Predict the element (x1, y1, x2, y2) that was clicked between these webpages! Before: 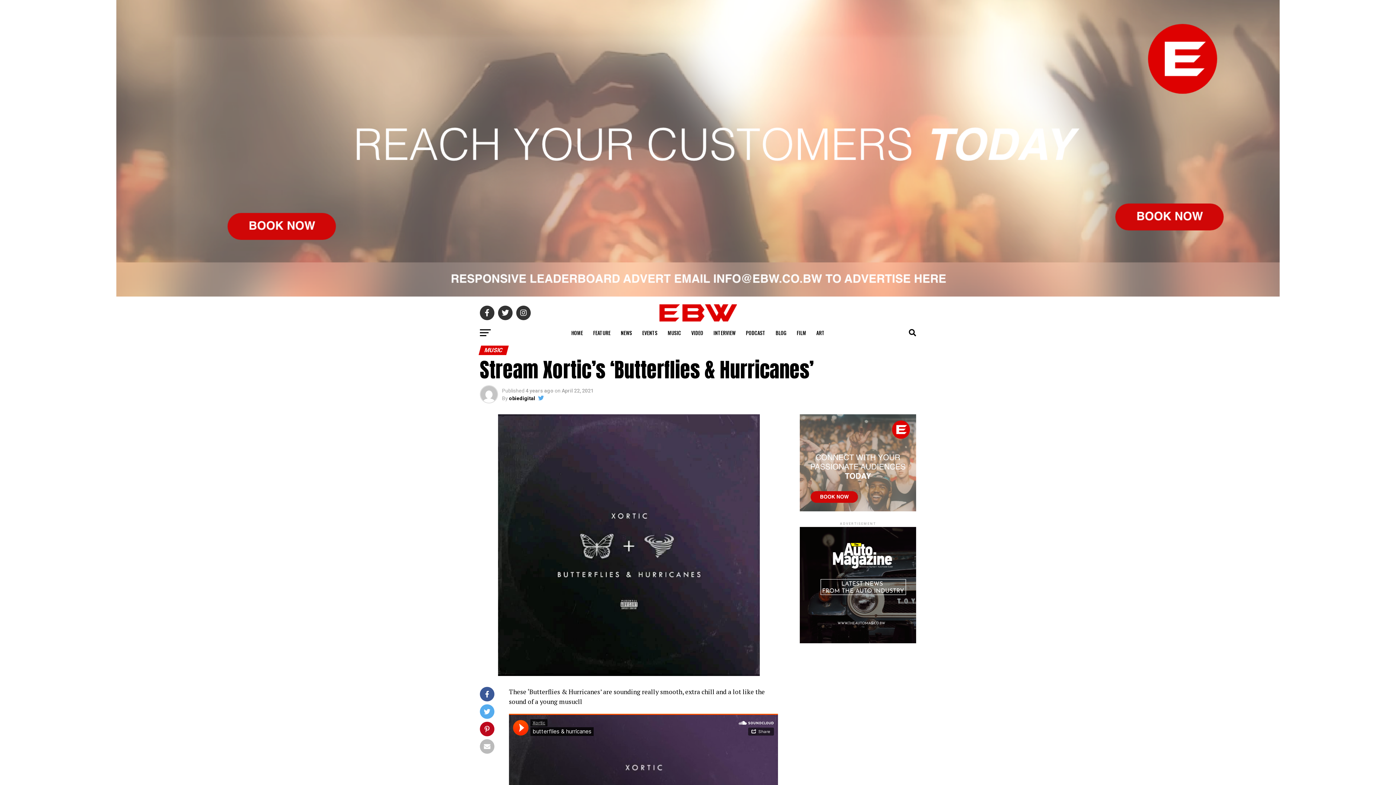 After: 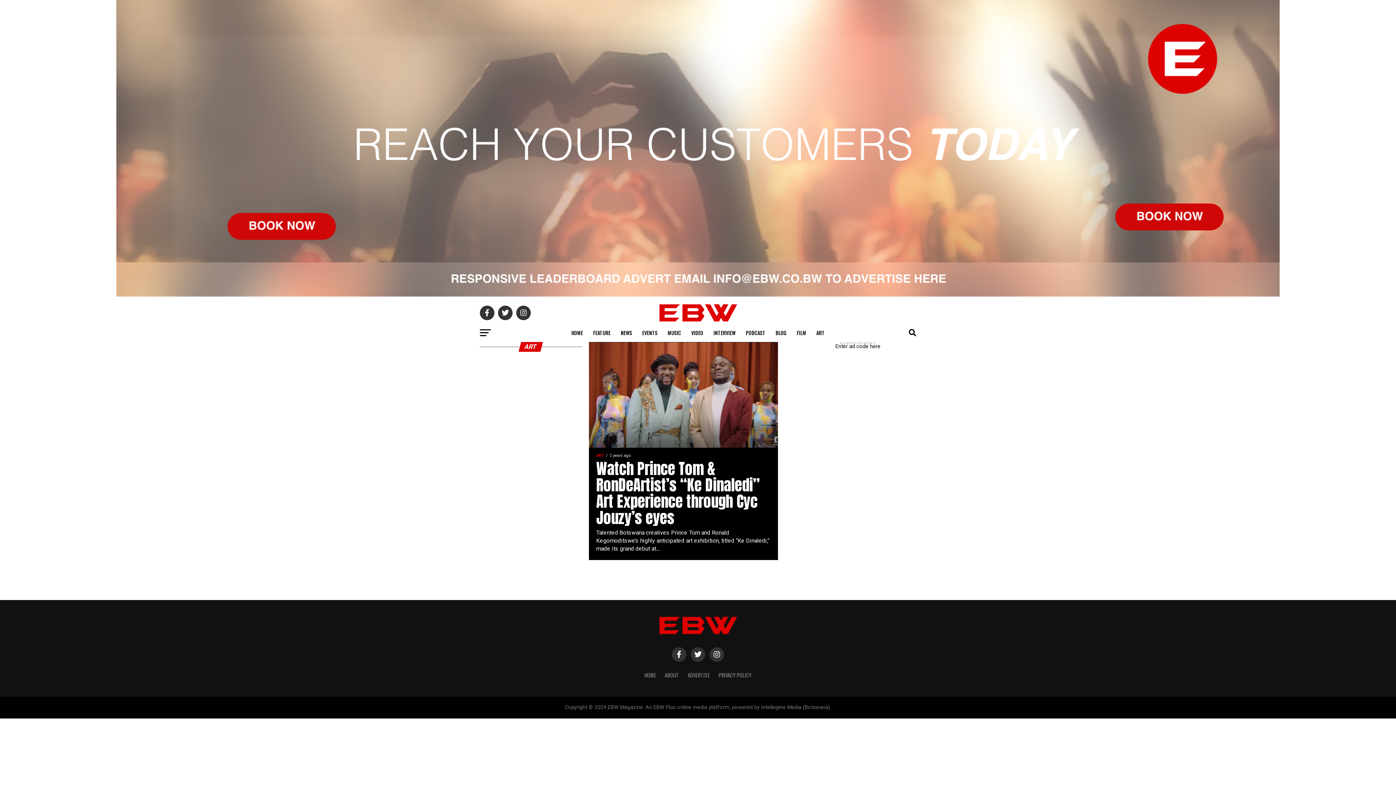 Action: bbox: (812, 324, 829, 342) label: ART